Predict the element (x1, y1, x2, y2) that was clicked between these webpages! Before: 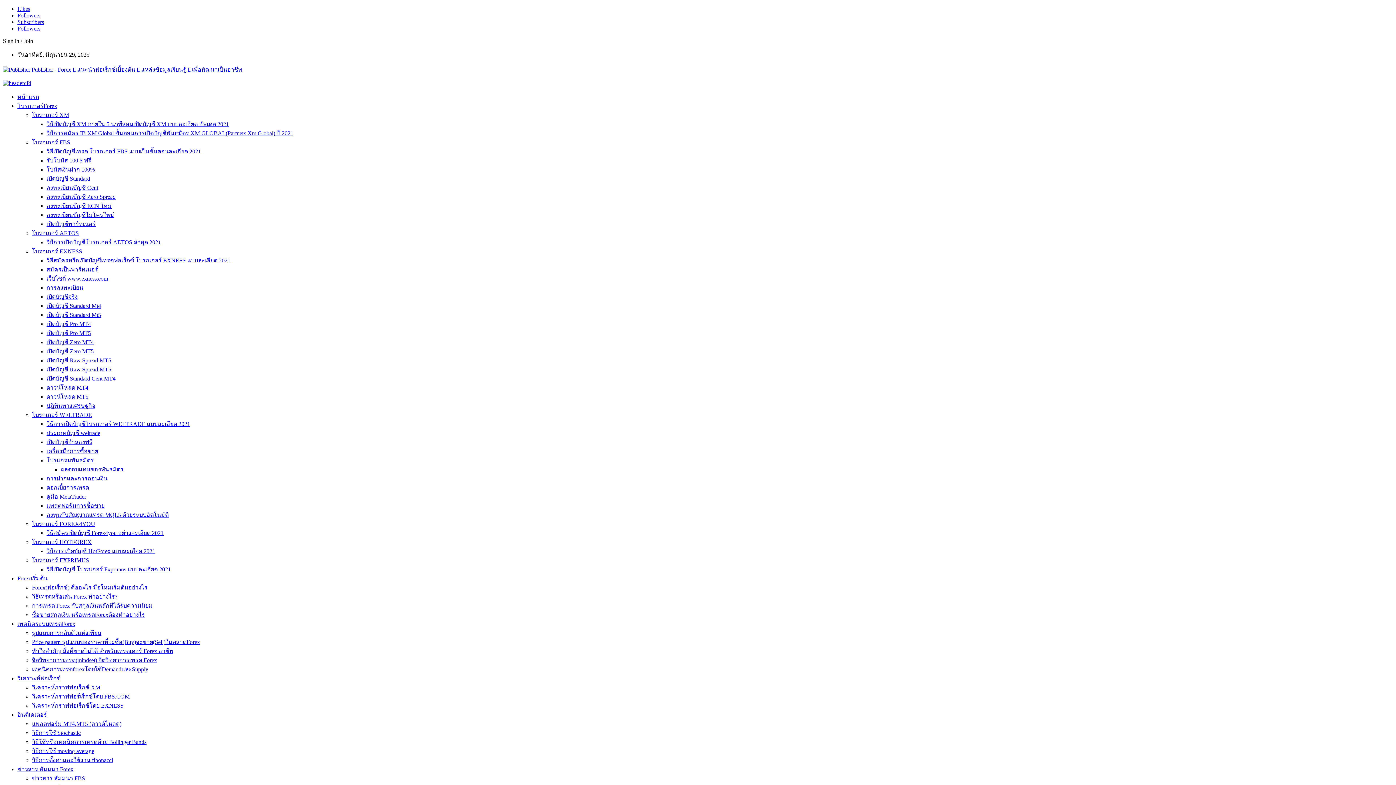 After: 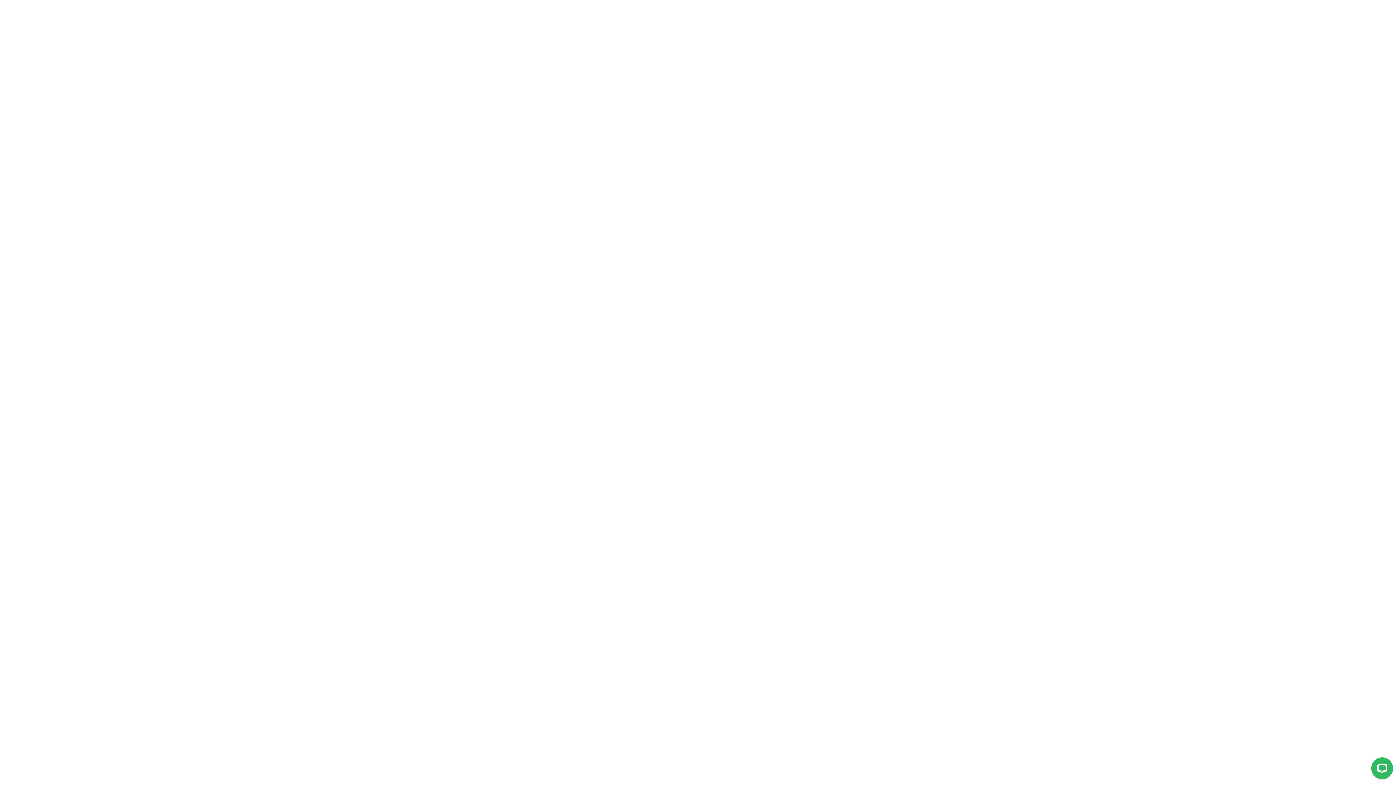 Action: label: รับโบนัส 100 $ ฟรี bbox: (46, 157, 91, 163)